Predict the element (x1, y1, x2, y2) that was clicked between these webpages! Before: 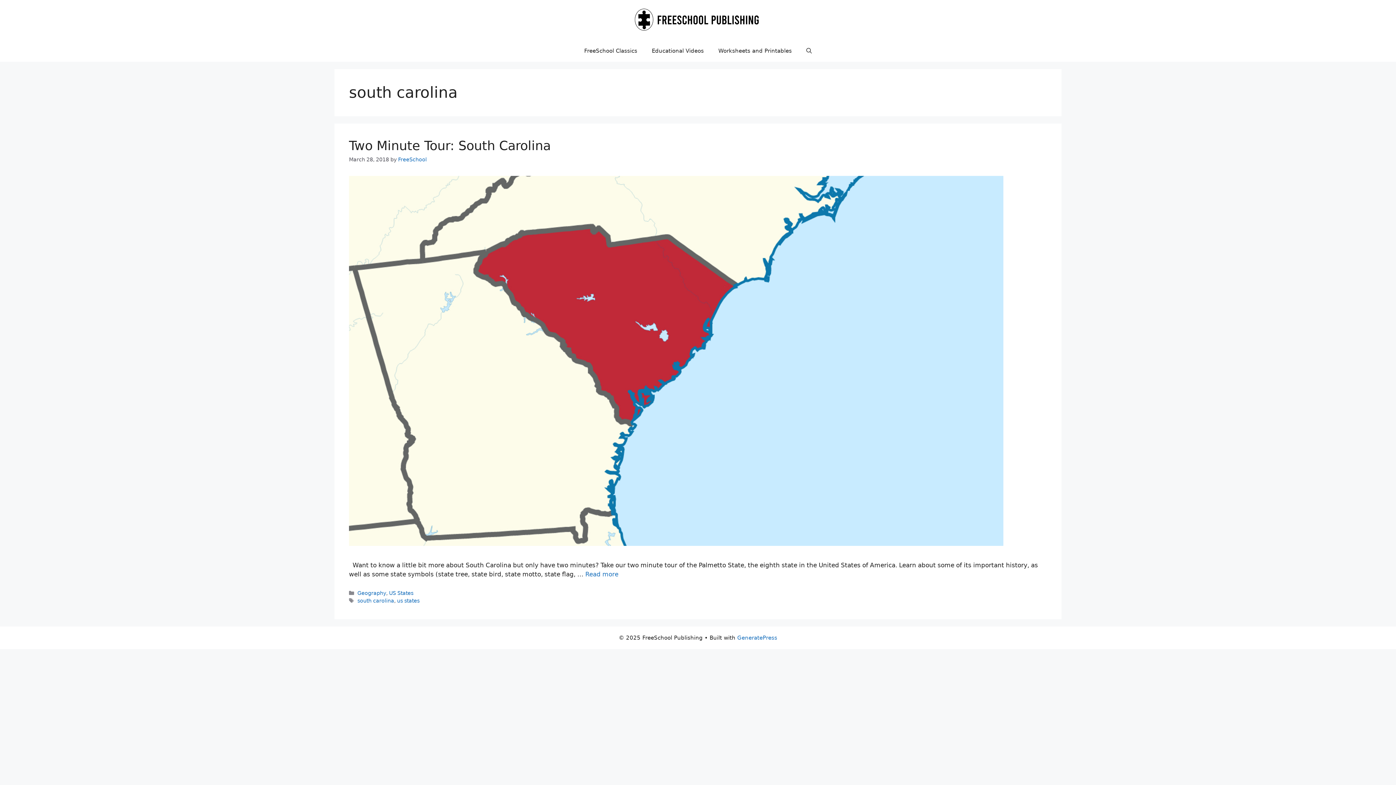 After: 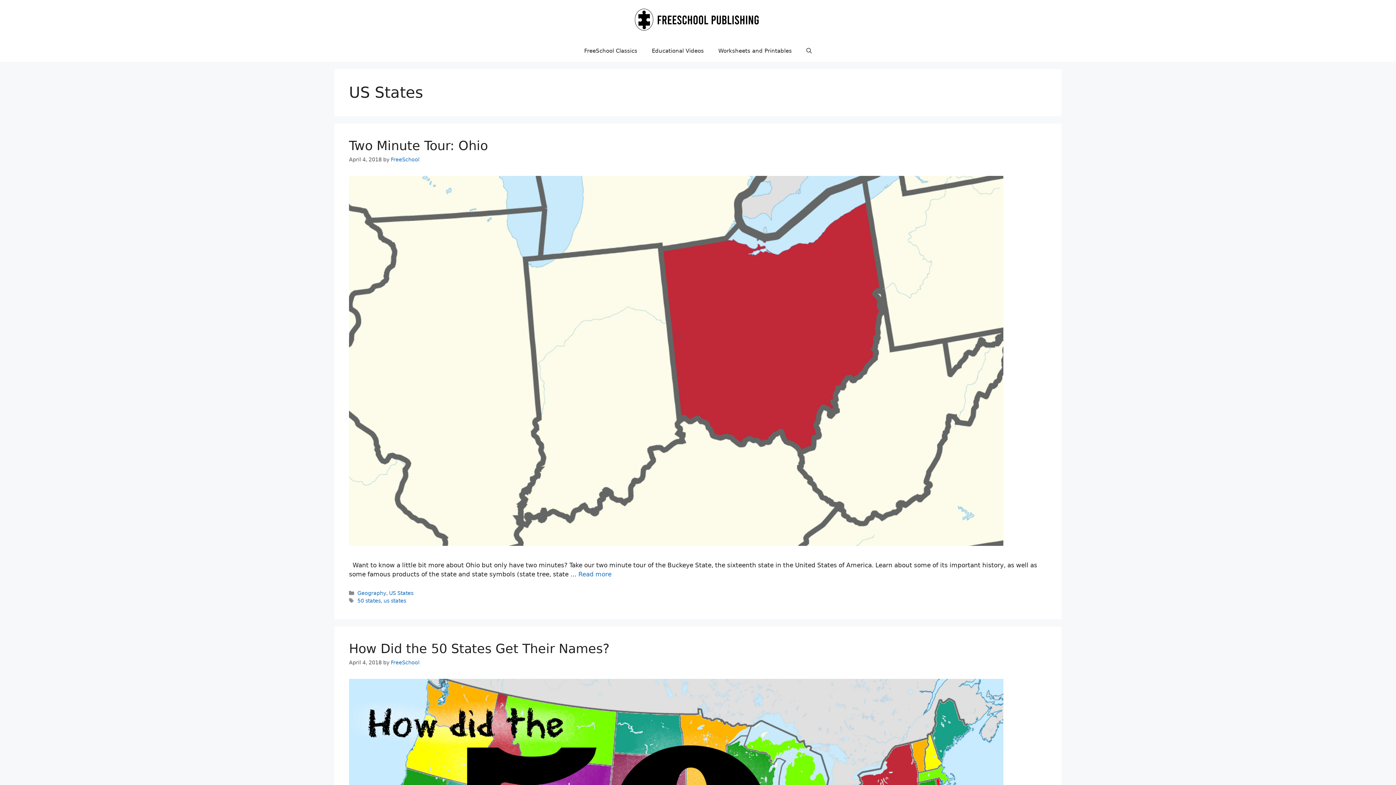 Action: bbox: (389, 590, 413, 596) label: US States